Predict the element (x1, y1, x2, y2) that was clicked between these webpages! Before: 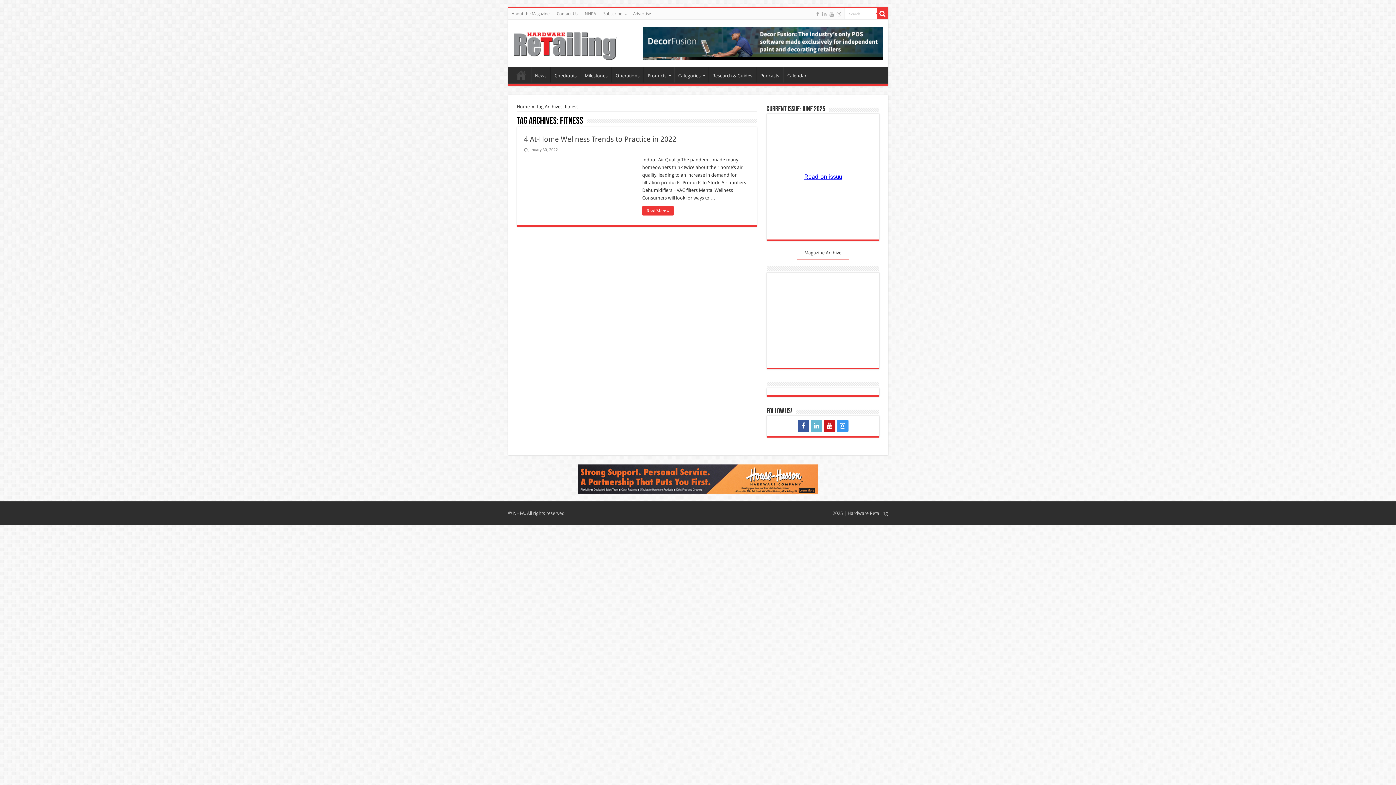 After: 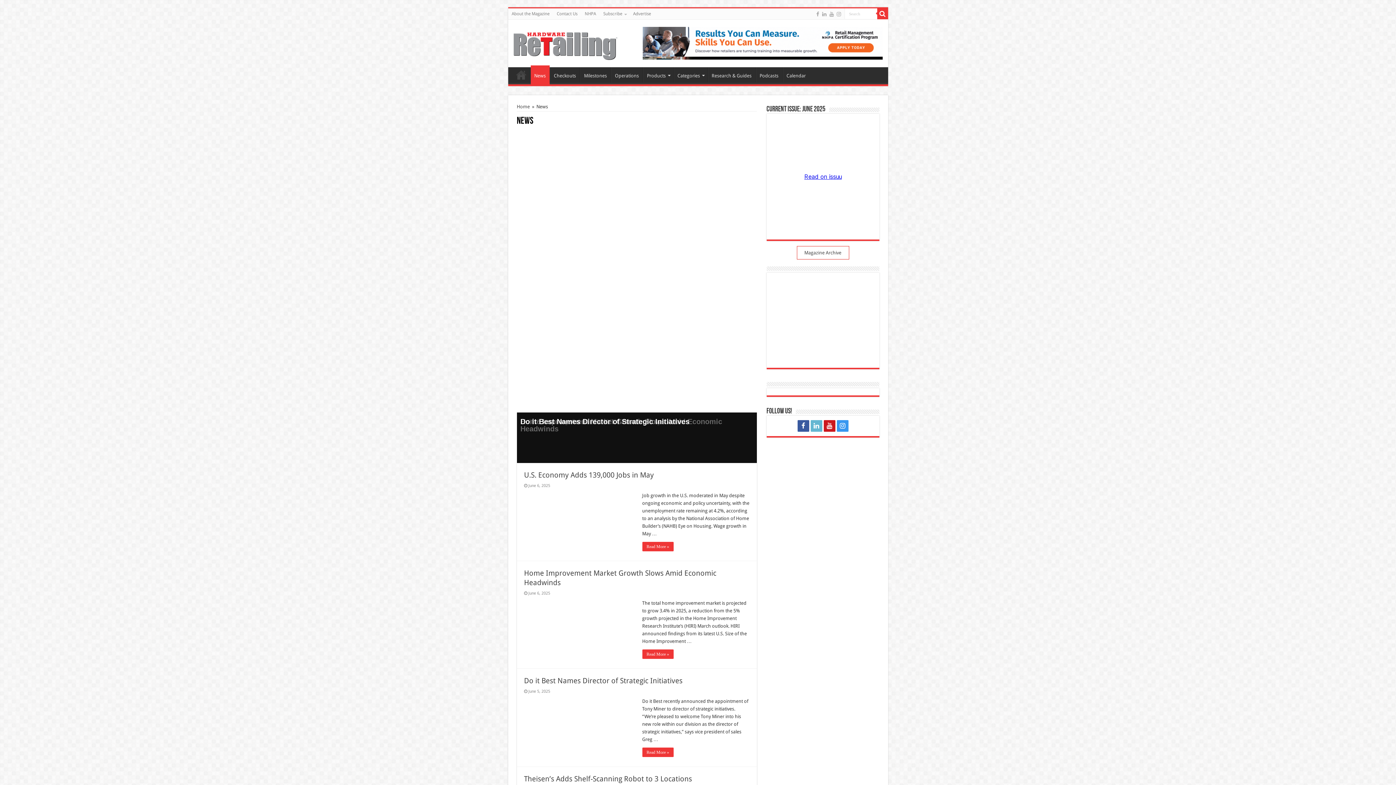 Action: bbox: (531, 67, 550, 82) label: News